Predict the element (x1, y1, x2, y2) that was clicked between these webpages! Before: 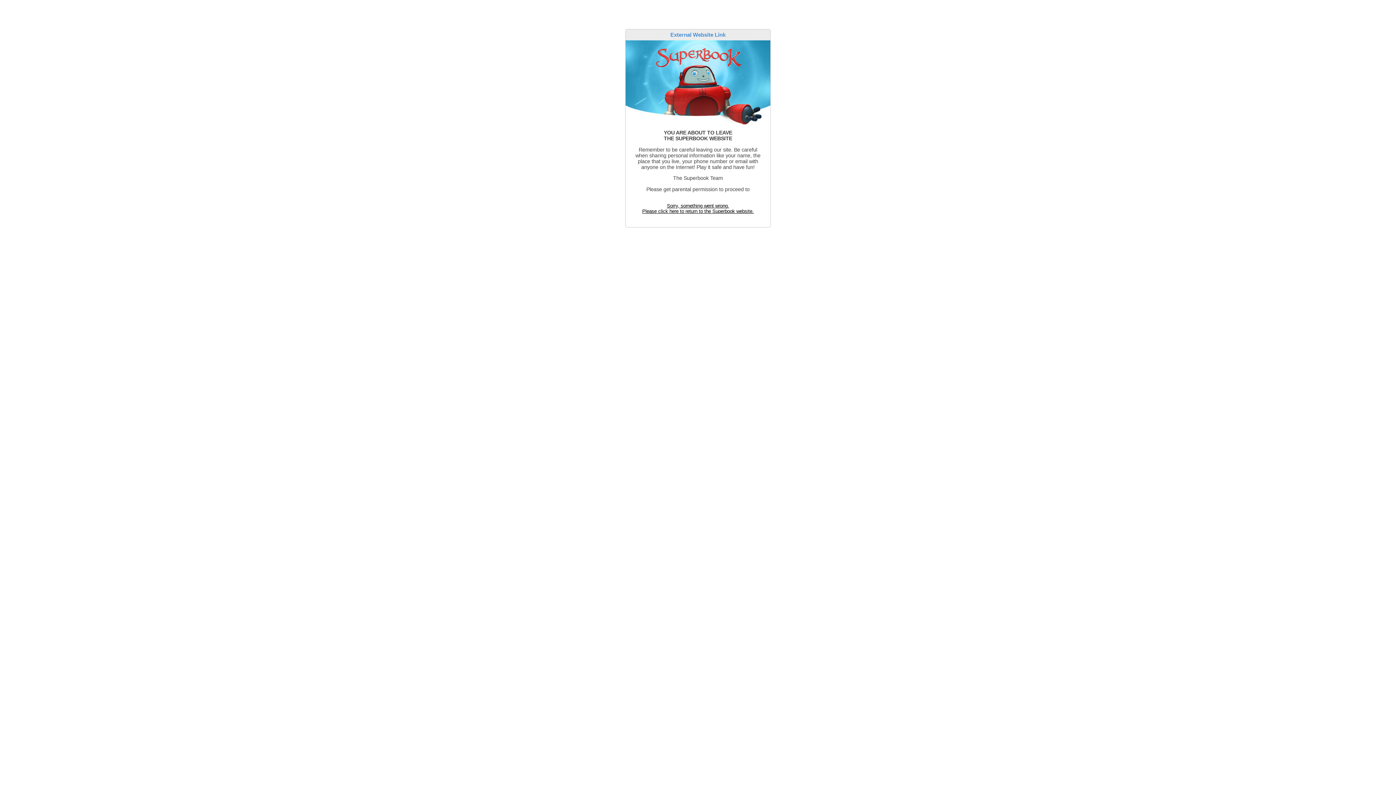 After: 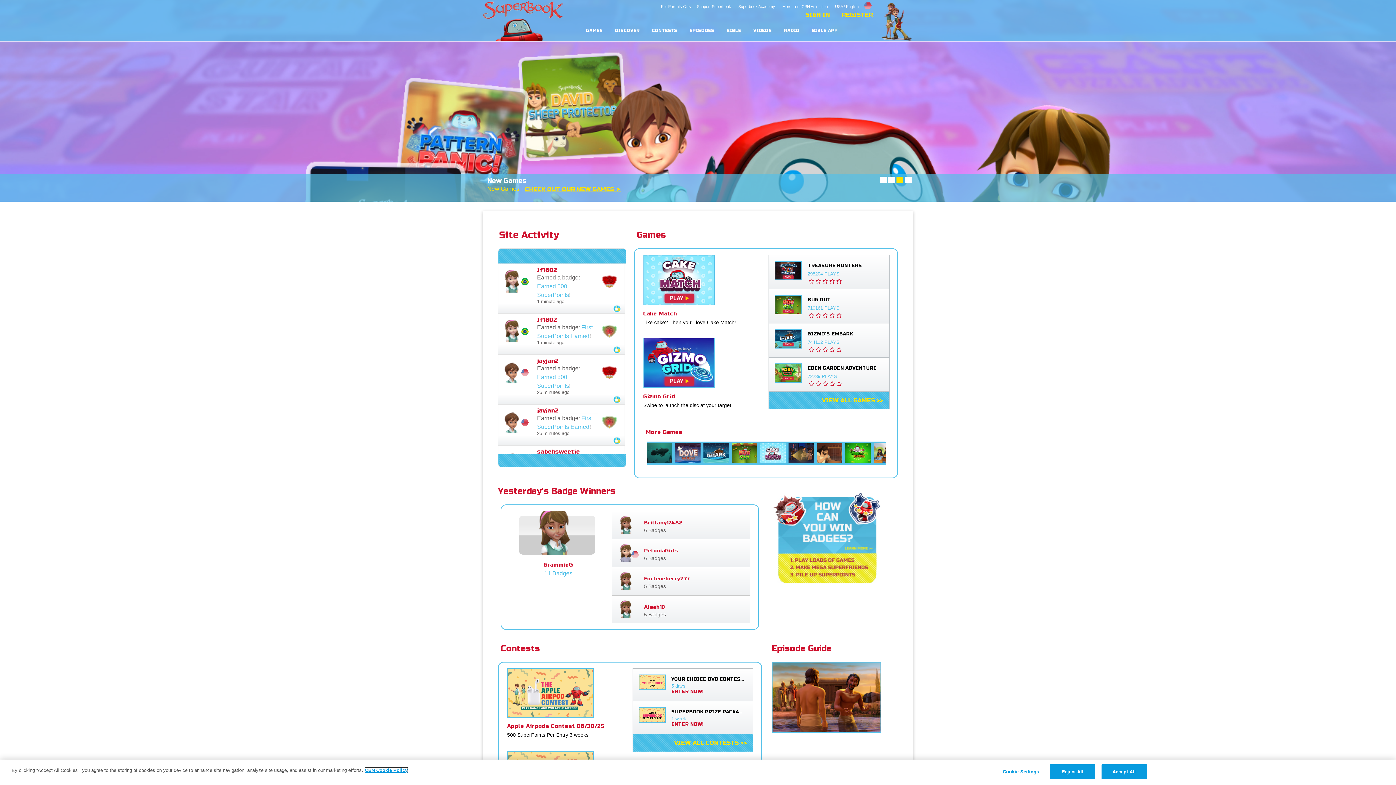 Action: bbox: (642, 203, 754, 214) label: Sorry, something went wrong.
Please click here to return to the Superbook website.